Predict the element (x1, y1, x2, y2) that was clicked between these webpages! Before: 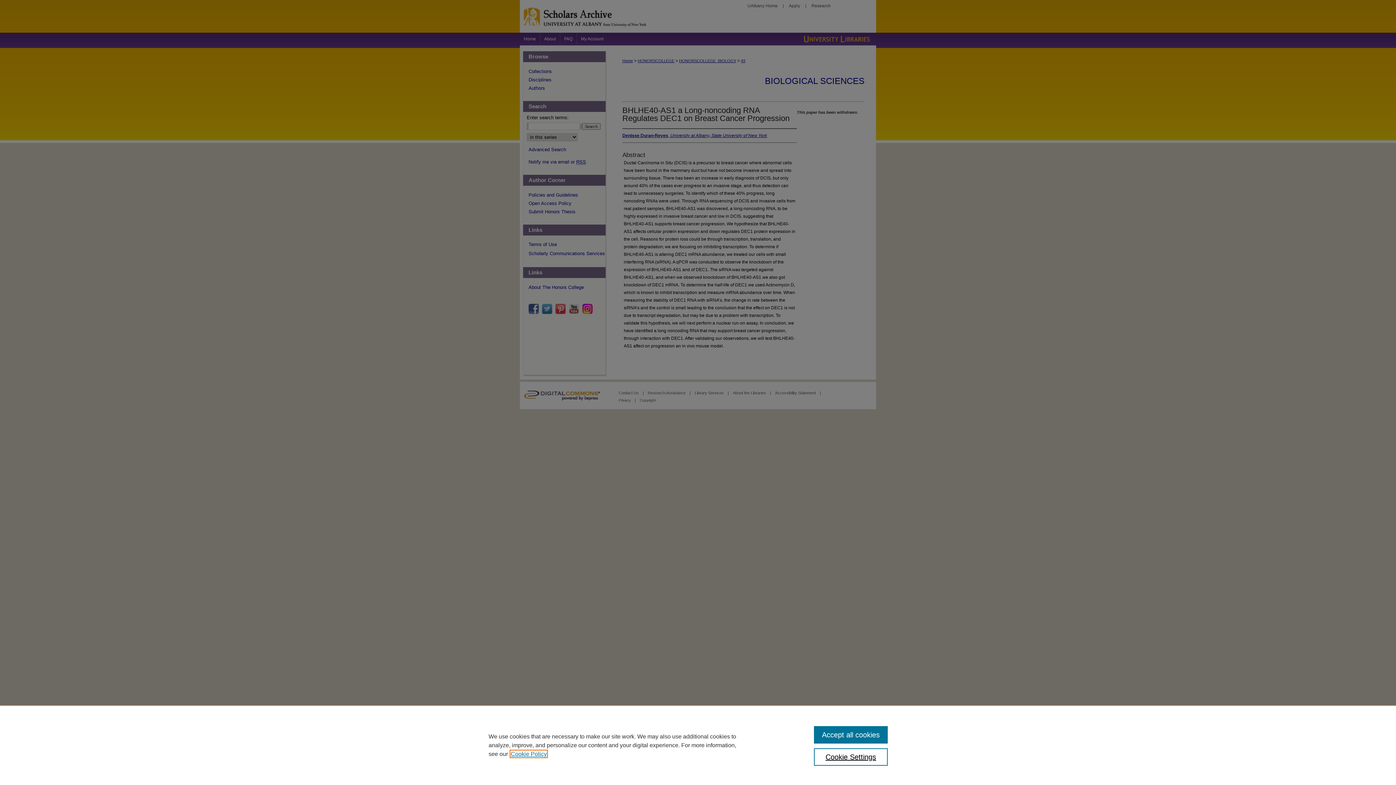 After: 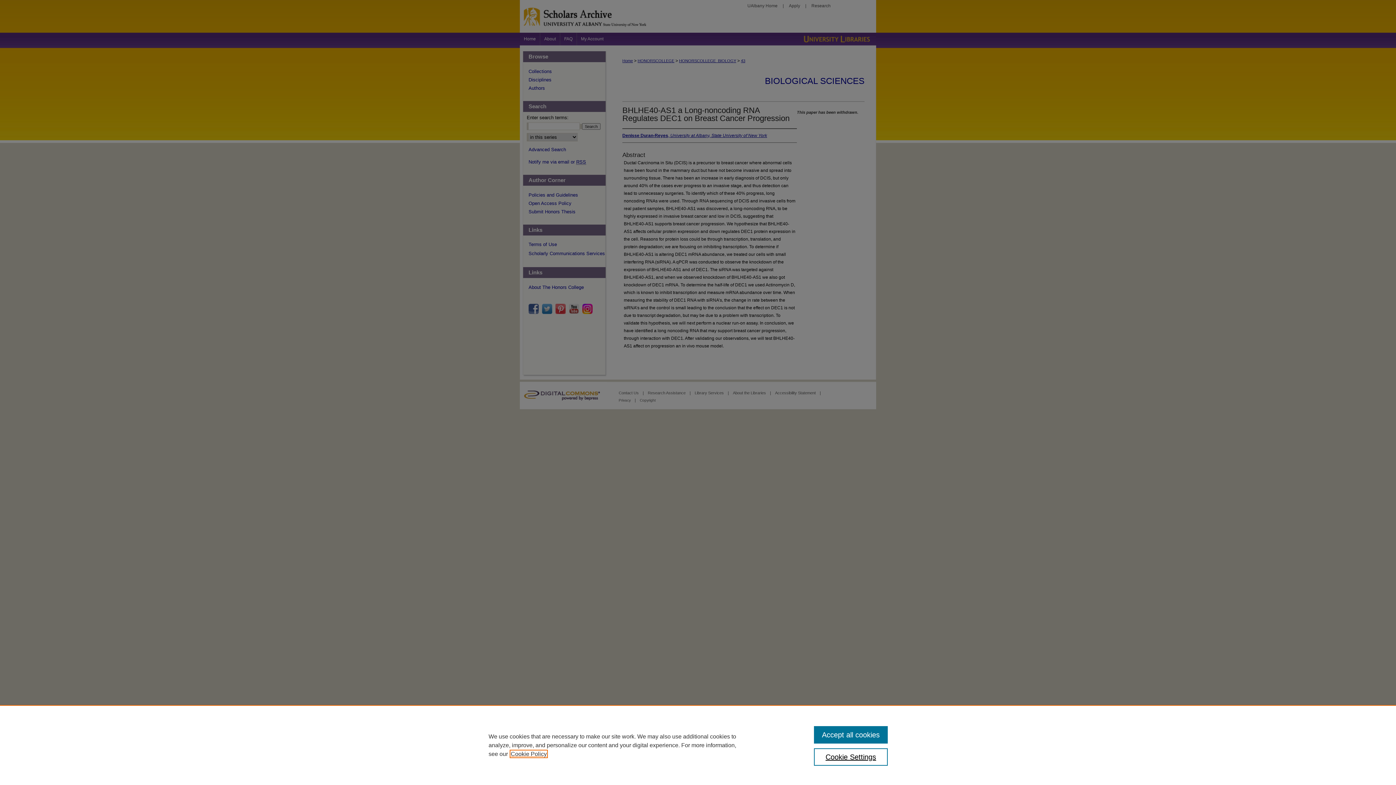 Action: label: , opens in a new tab bbox: (510, 751, 546, 757)